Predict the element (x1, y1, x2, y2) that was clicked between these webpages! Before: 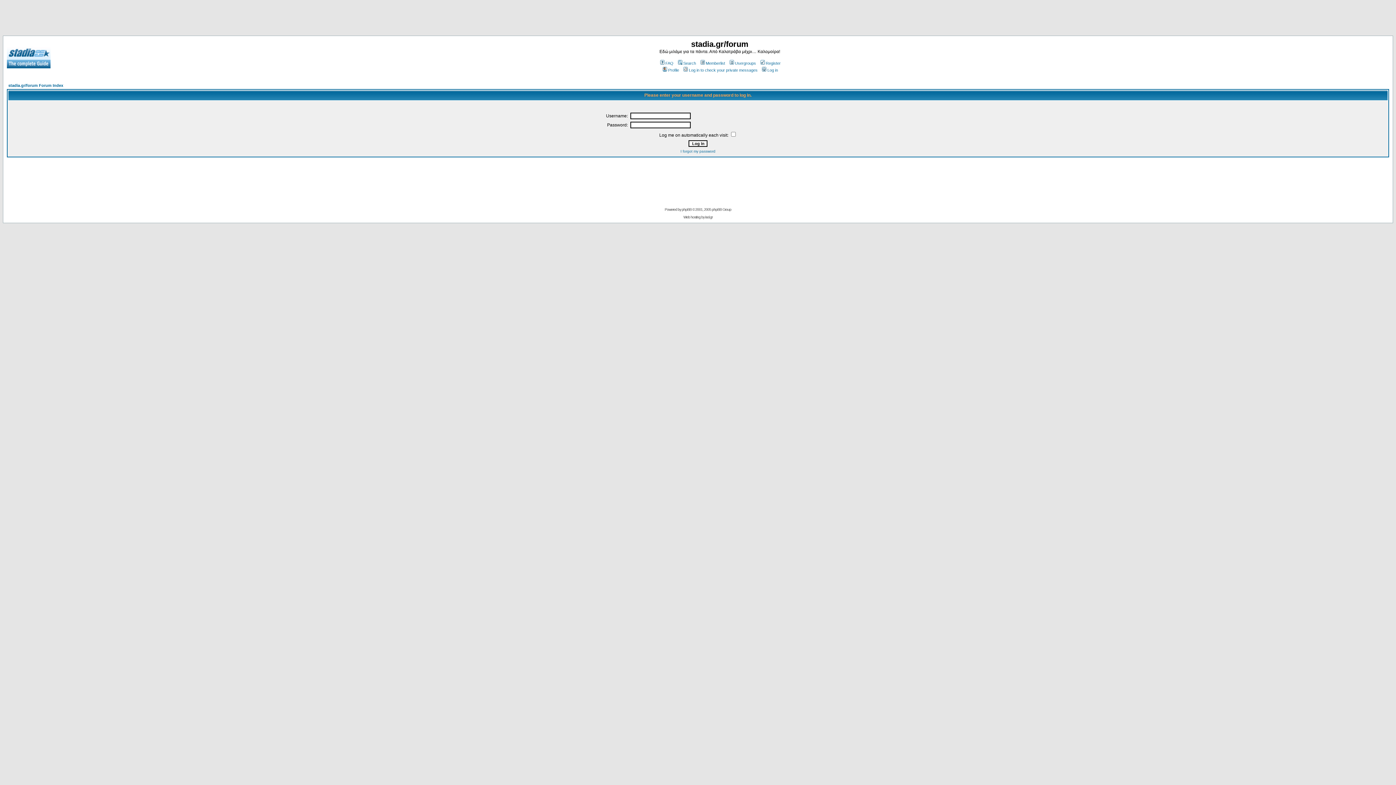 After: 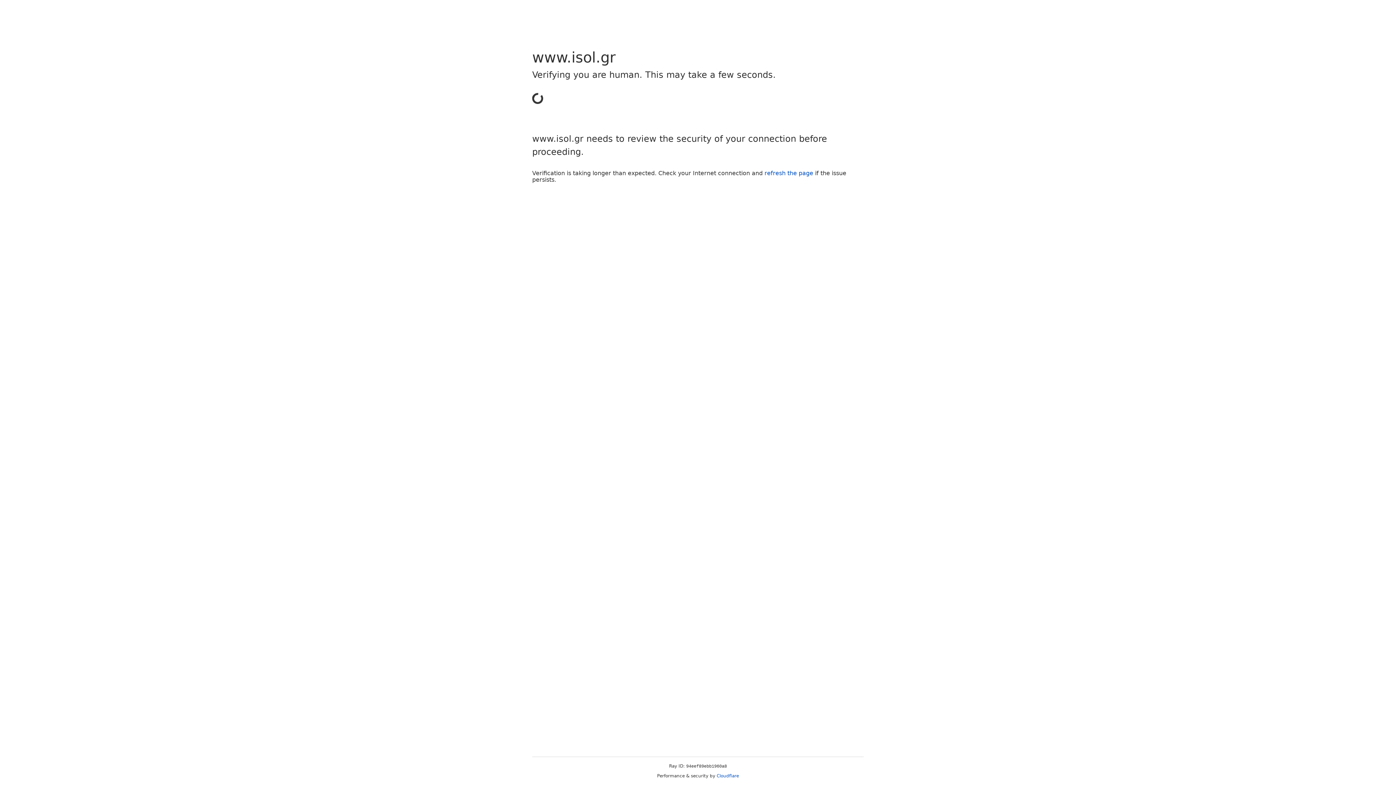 Action: bbox: (705, 215, 712, 219) label: isol.gr